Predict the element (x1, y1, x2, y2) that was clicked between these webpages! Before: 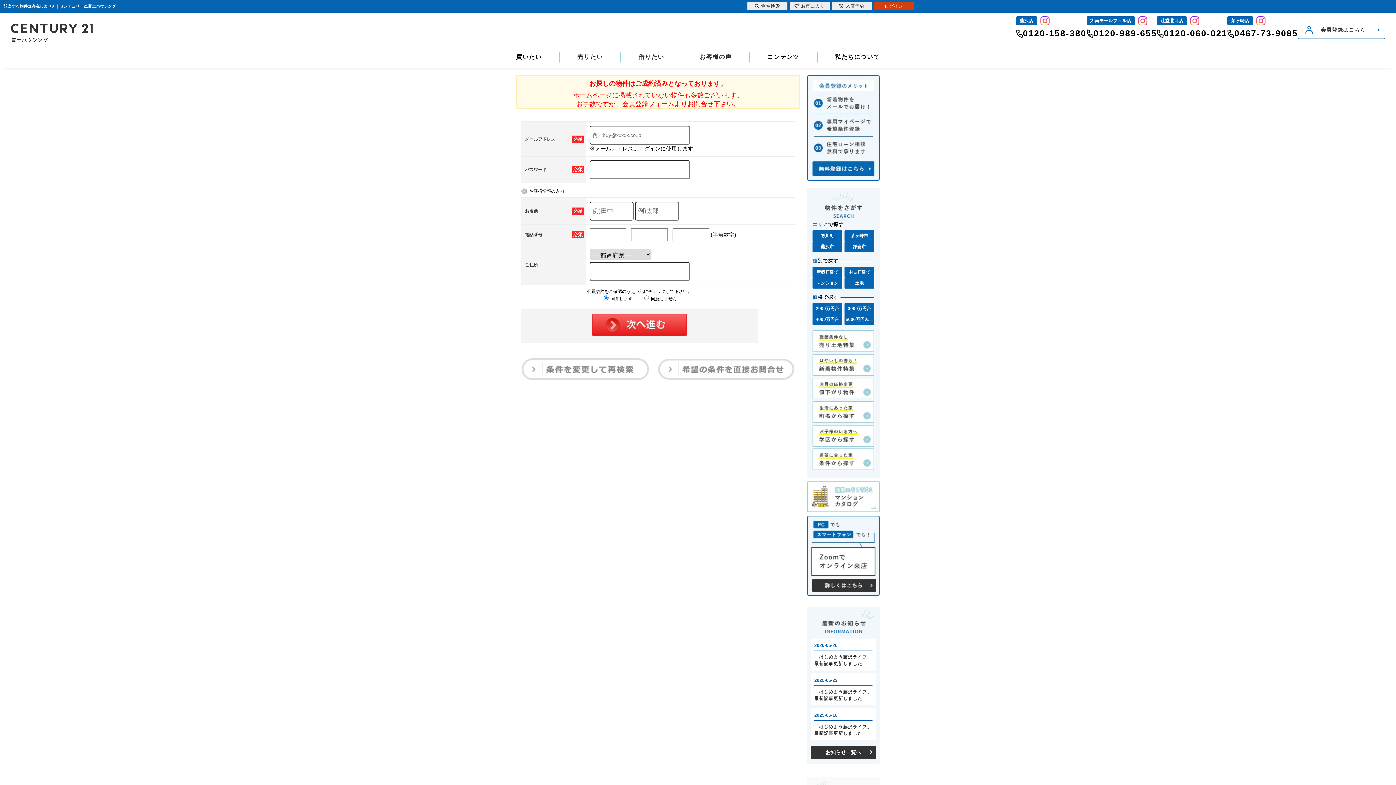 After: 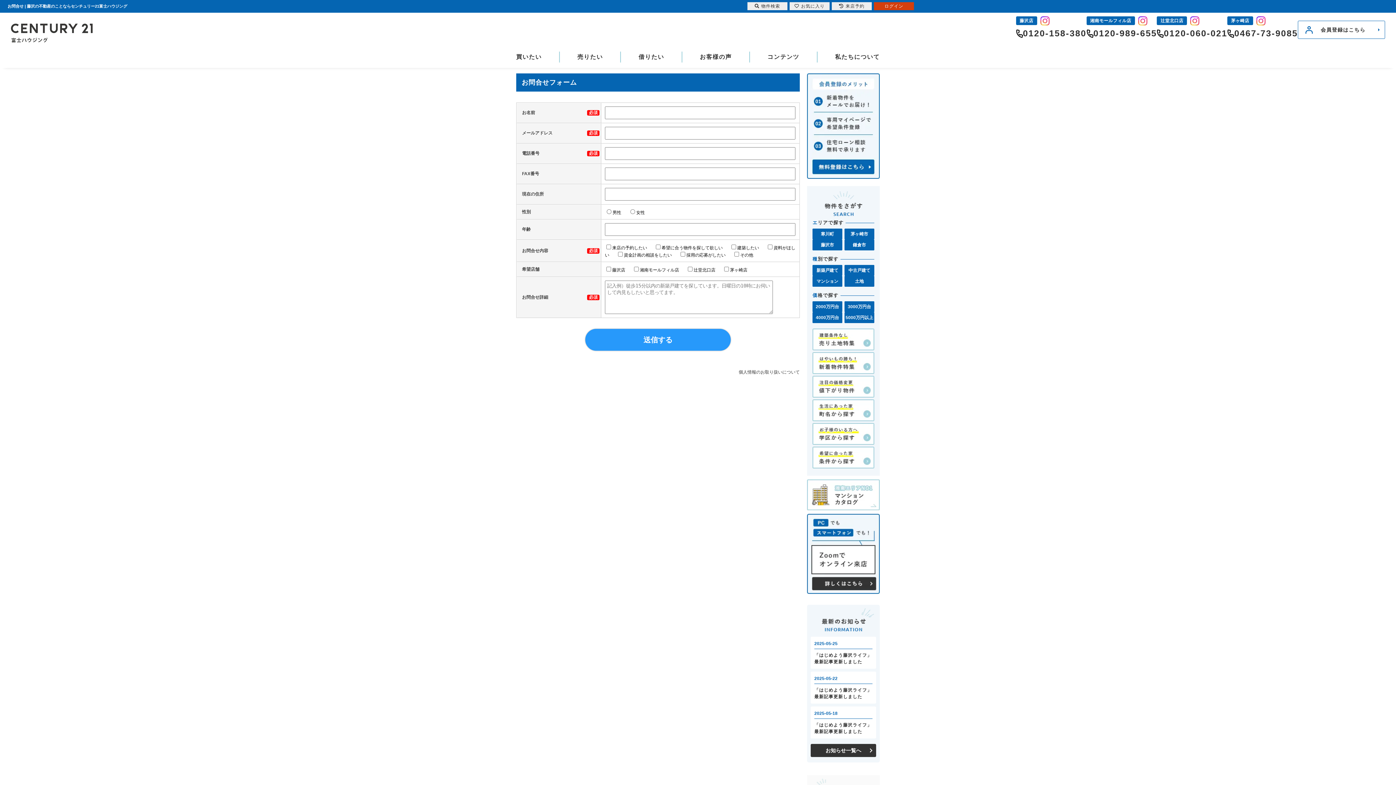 Action: bbox: (658, 374, 794, 379)